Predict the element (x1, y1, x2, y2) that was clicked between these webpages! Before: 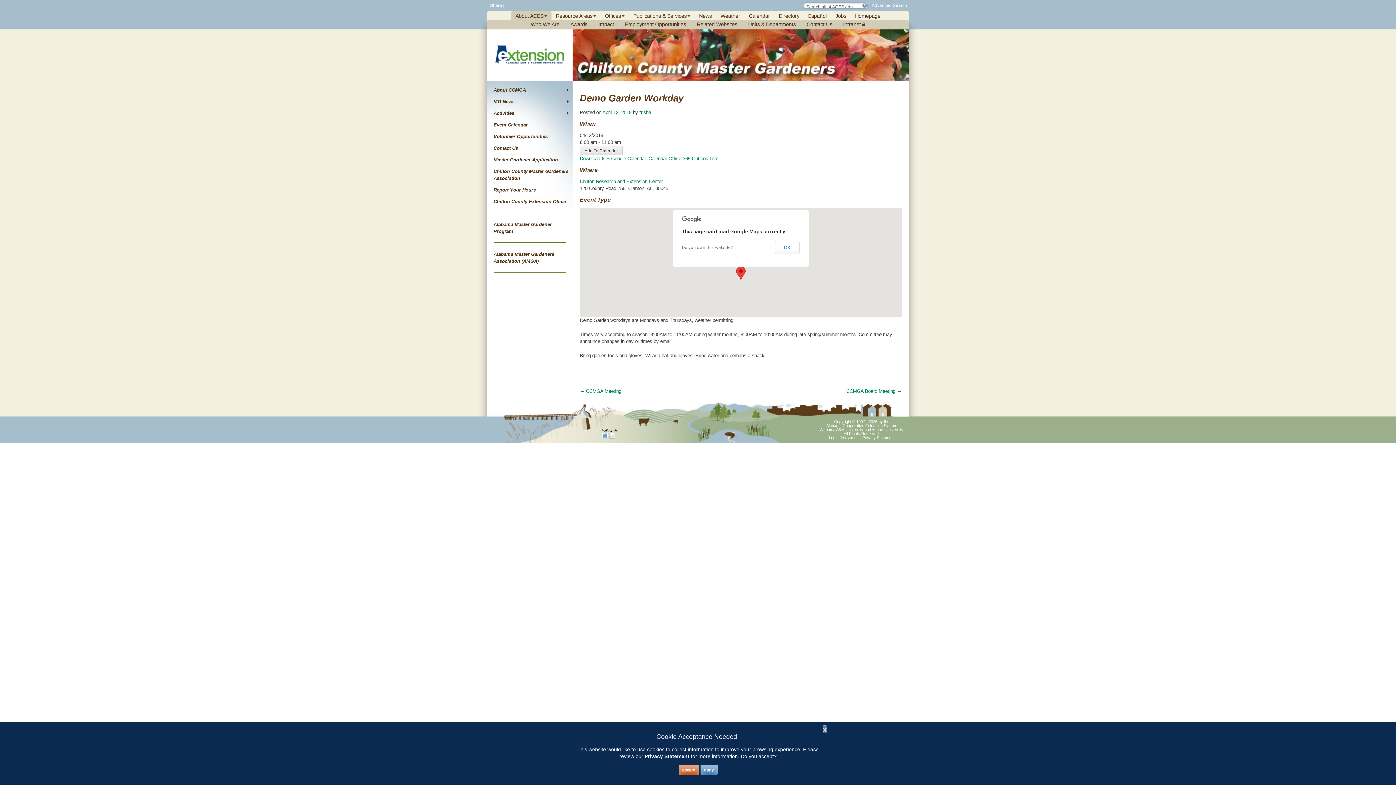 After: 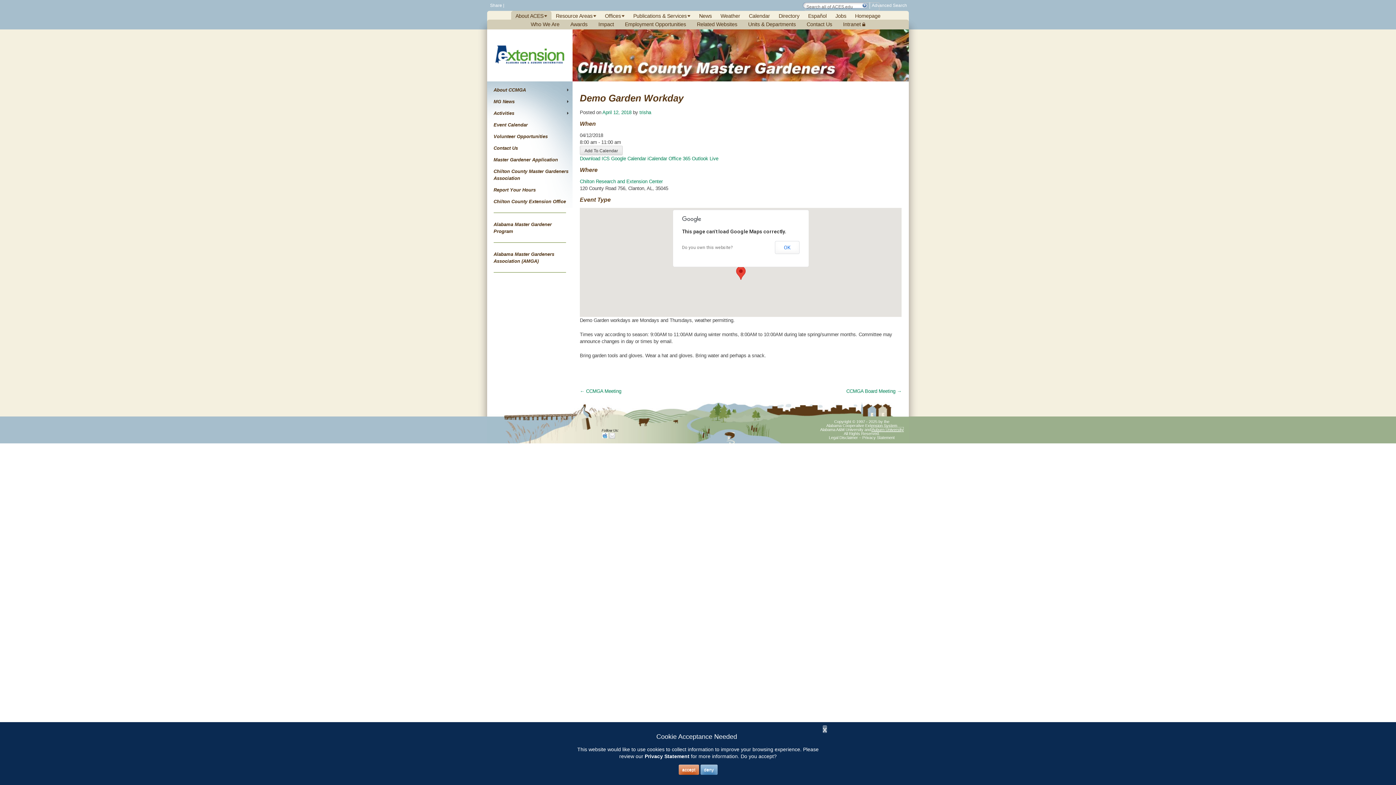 Action: label: Auburn University bbox: (872, 427, 903, 431)